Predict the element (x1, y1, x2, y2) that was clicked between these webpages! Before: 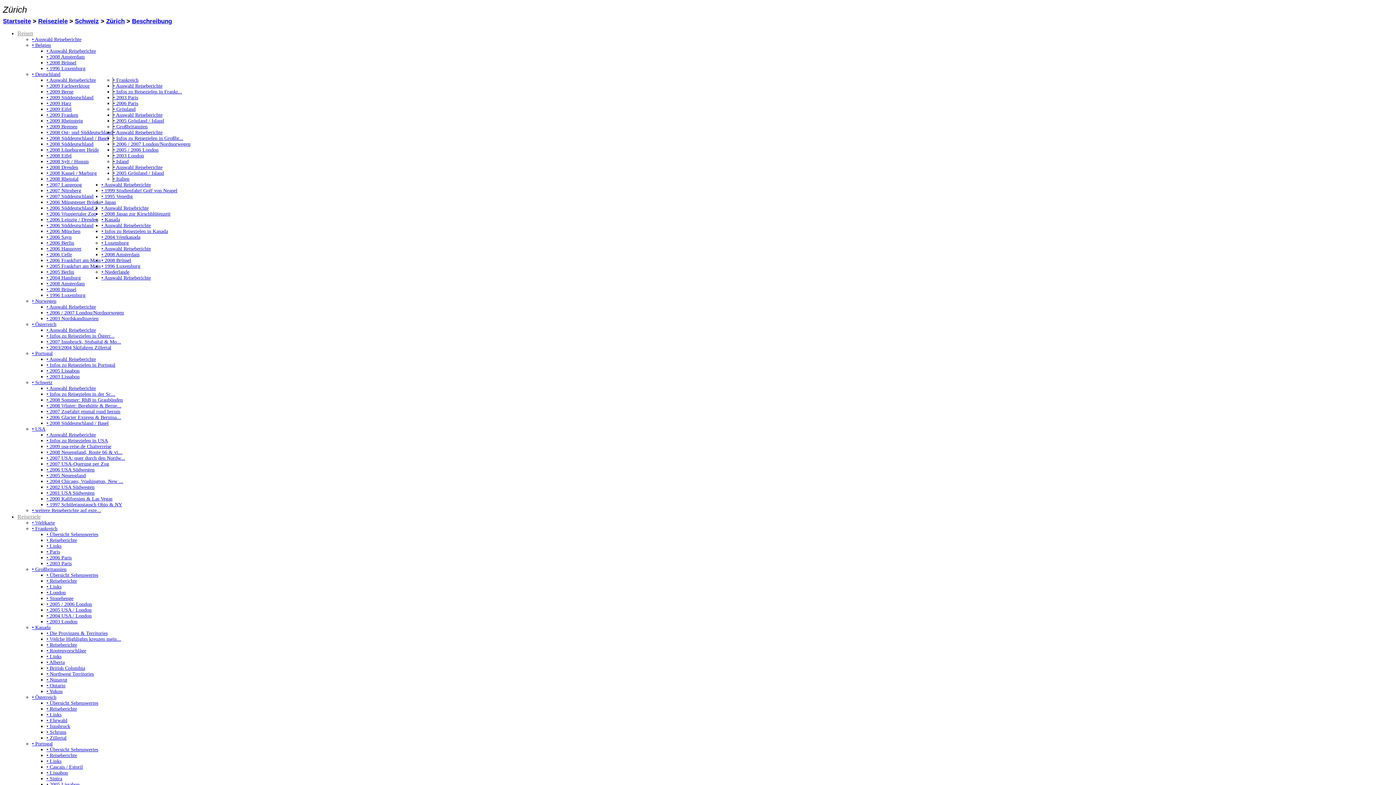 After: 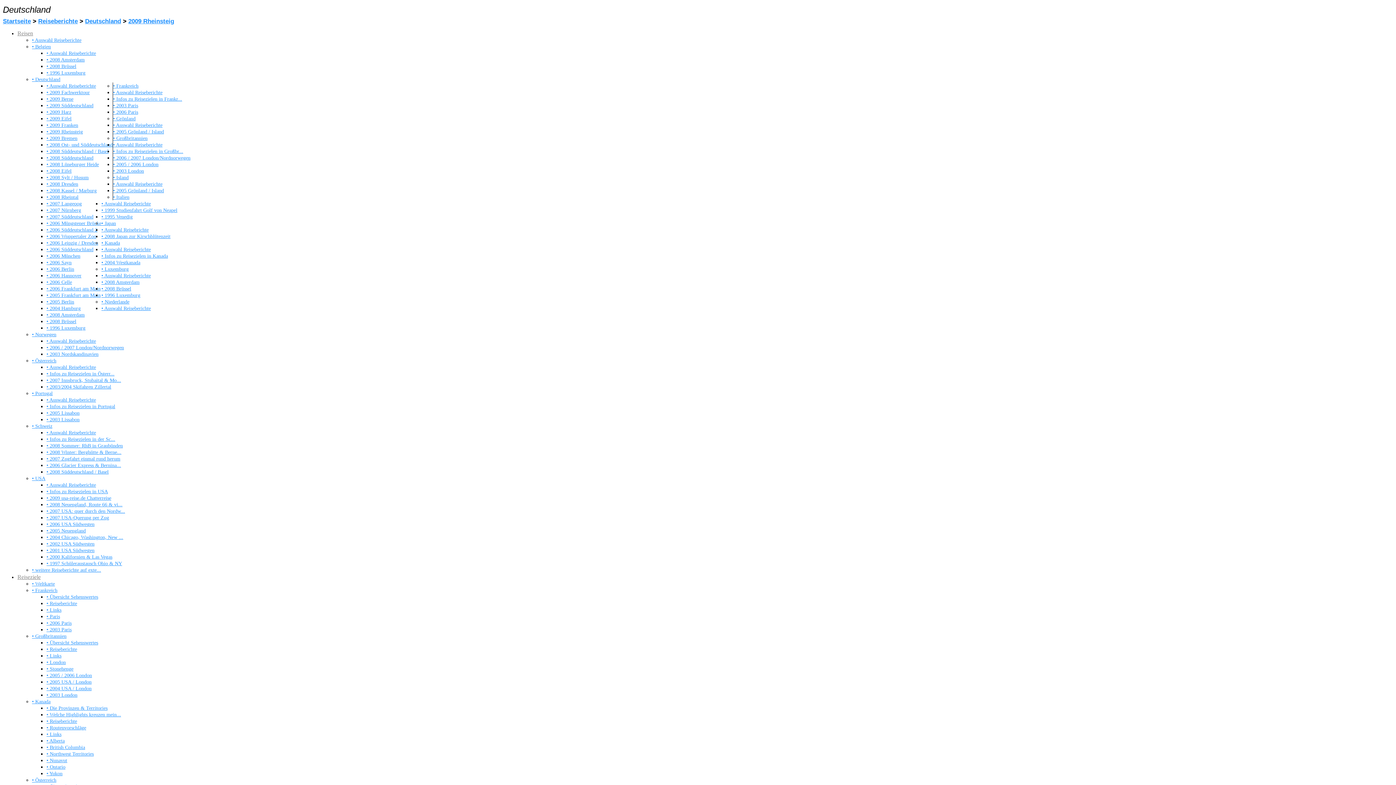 Action: bbox: (46, 118, 82, 123) label: • 2009 Rheinsteig